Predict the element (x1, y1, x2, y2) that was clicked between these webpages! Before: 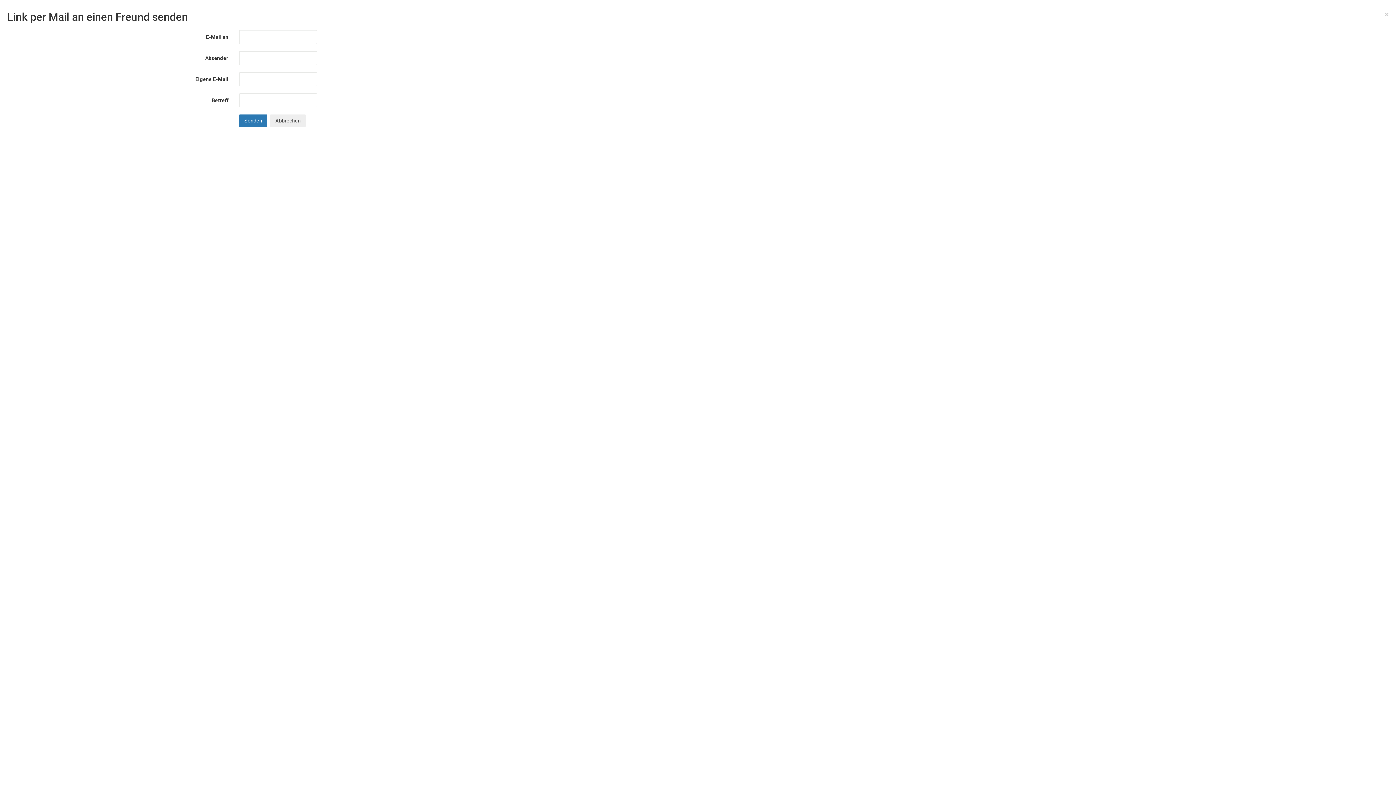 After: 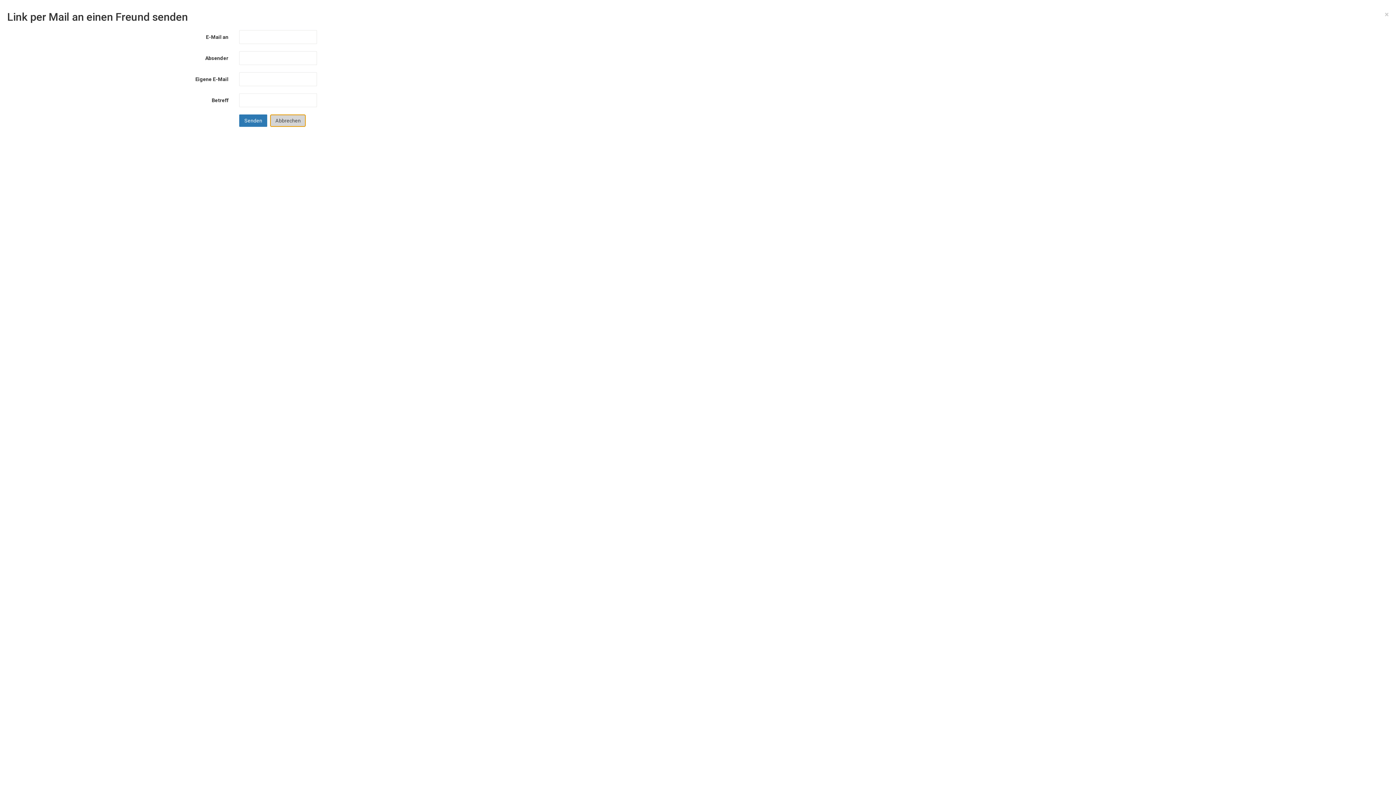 Action: label: Abbrechen bbox: (270, 114, 305, 126)